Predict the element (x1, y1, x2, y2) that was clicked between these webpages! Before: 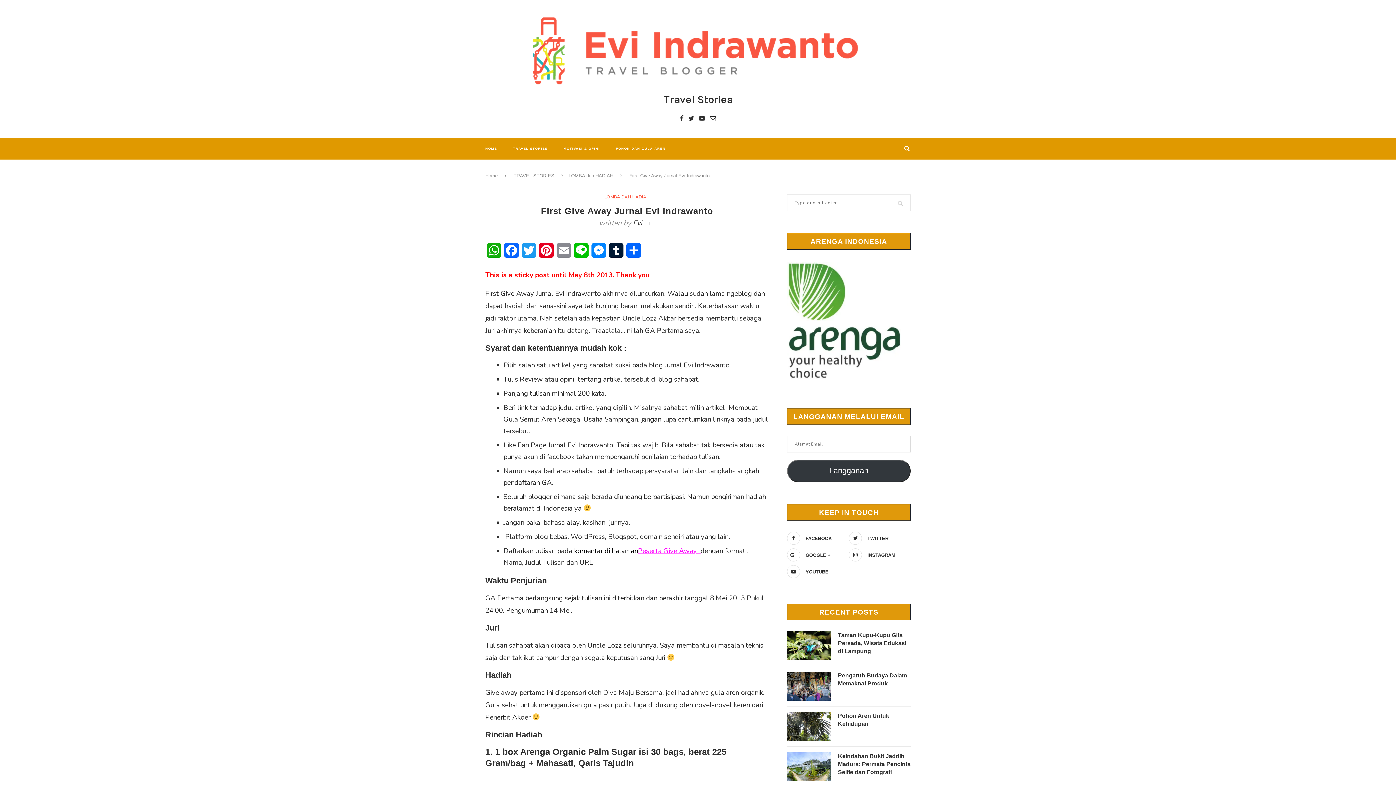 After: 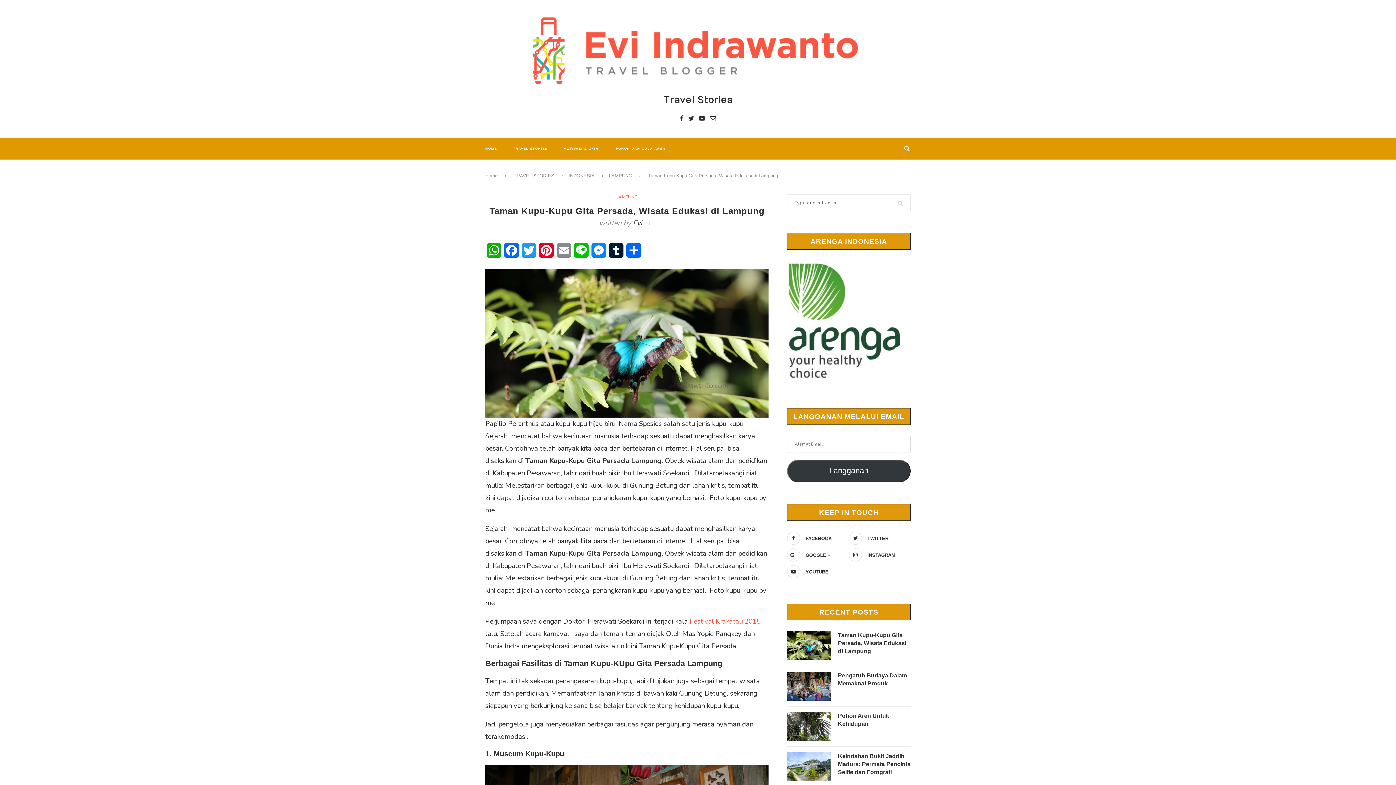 Action: bbox: (787, 631, 830, 660)